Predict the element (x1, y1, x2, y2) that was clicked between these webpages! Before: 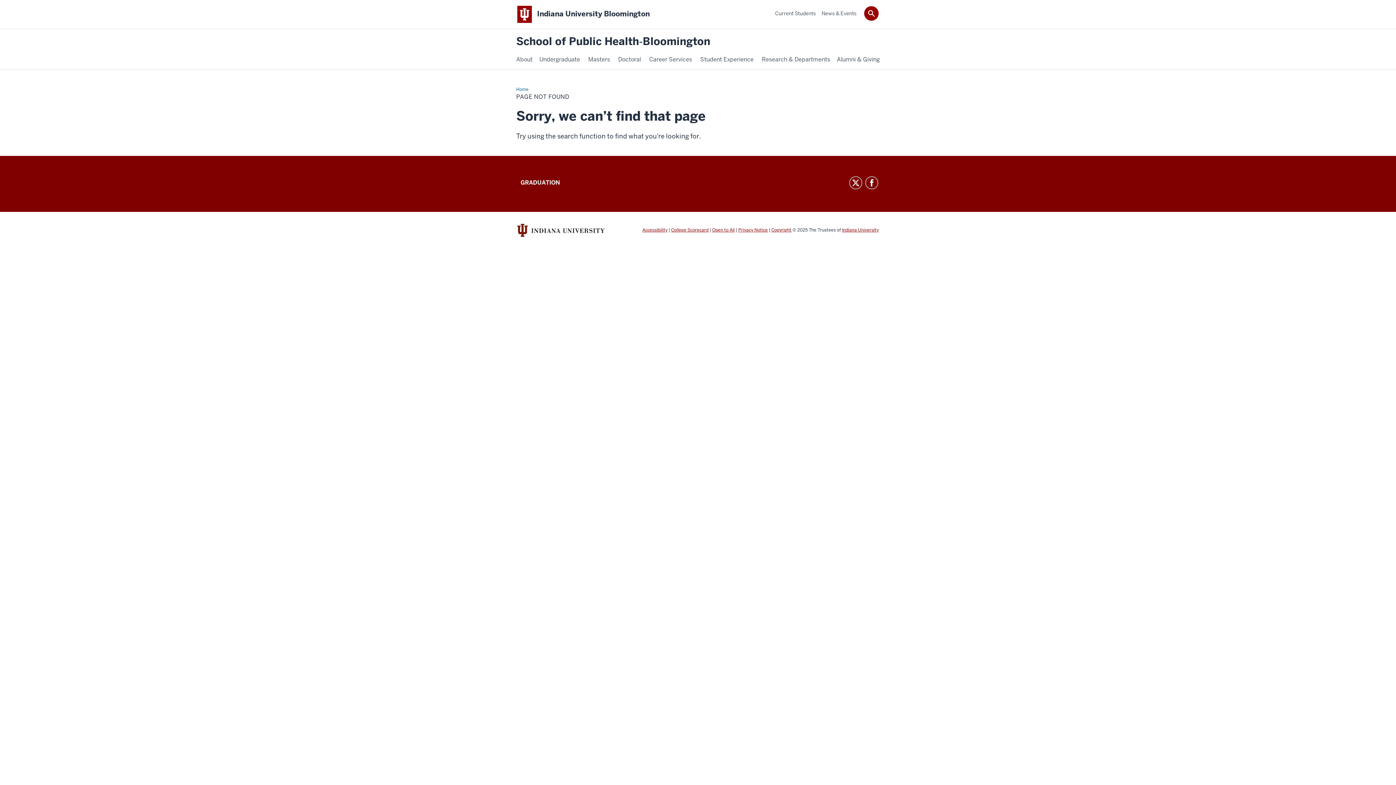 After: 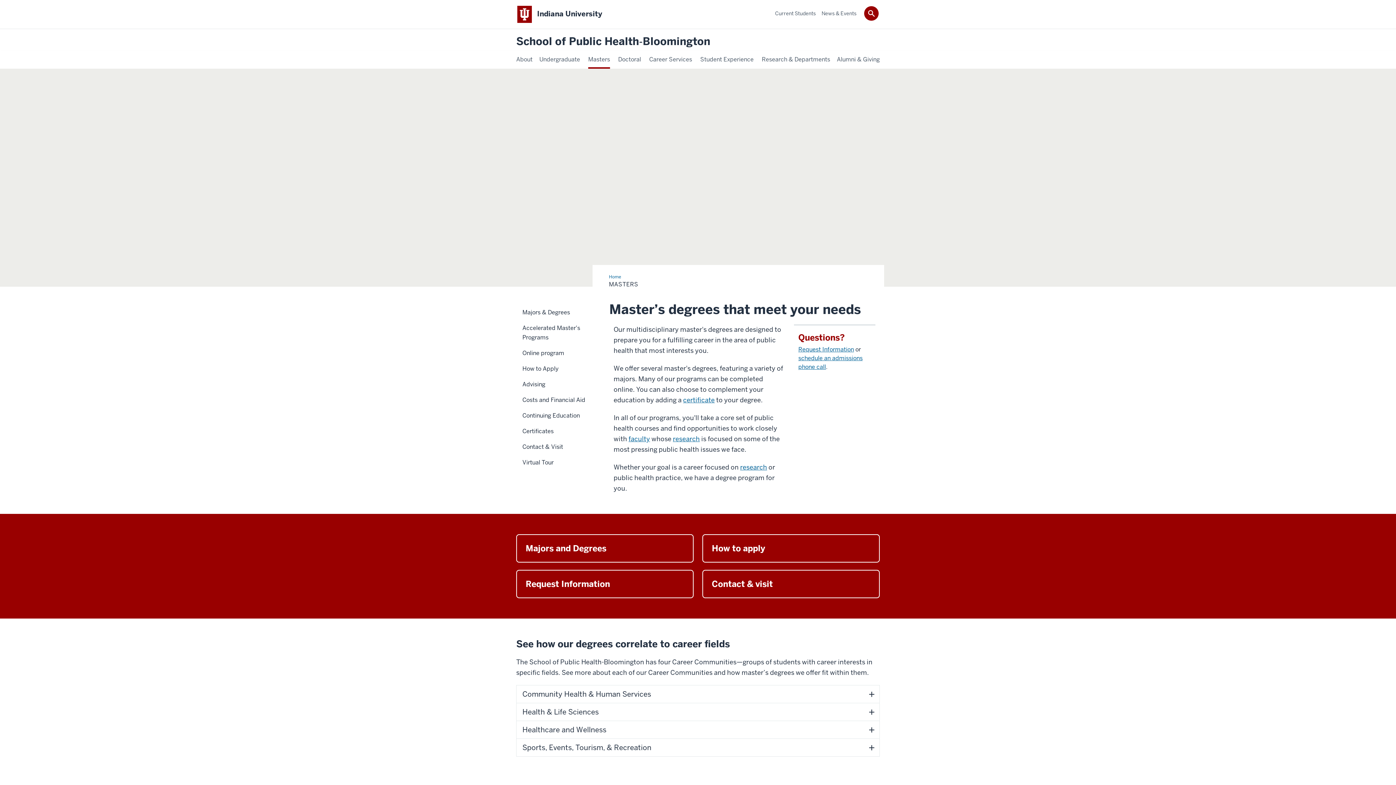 Action: label: Masters bbox: (588, 54, 610, 64)